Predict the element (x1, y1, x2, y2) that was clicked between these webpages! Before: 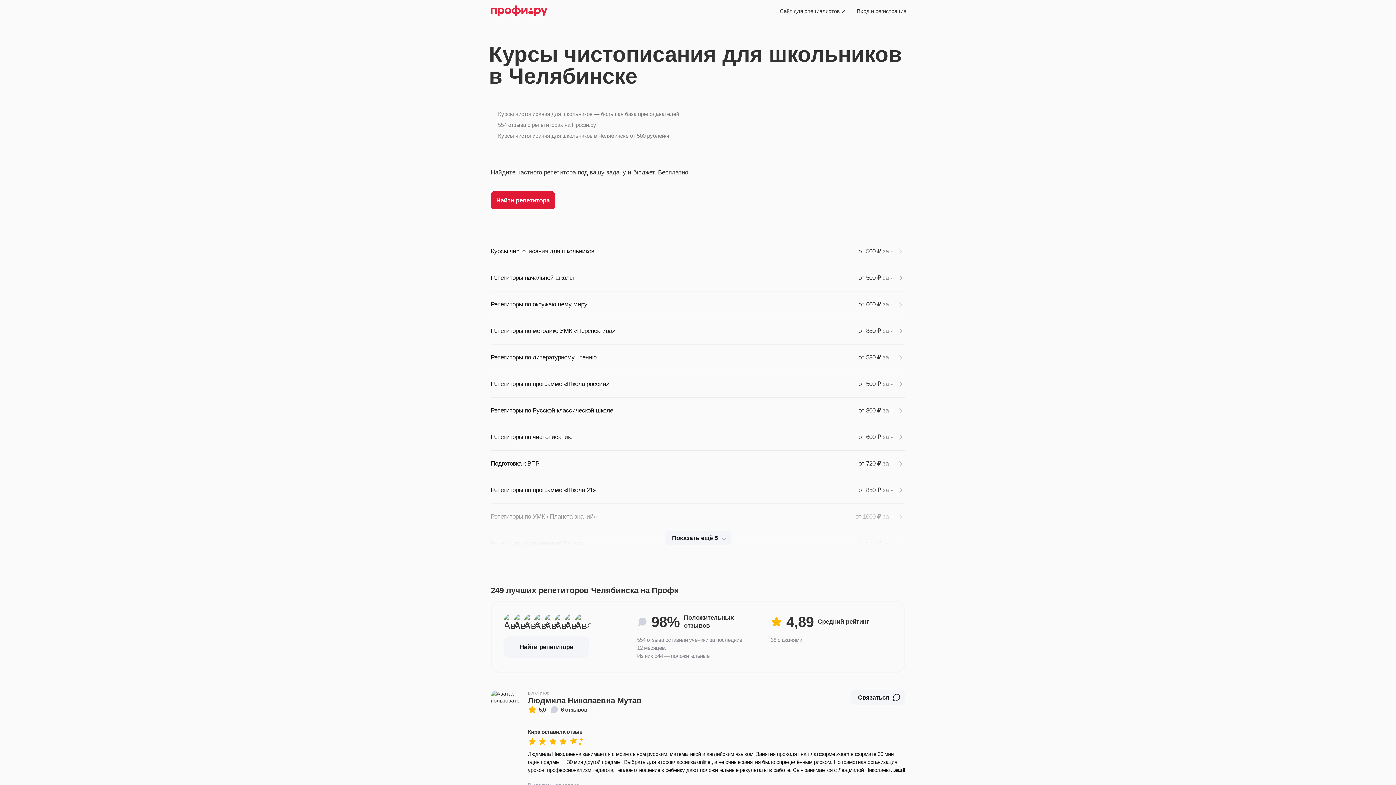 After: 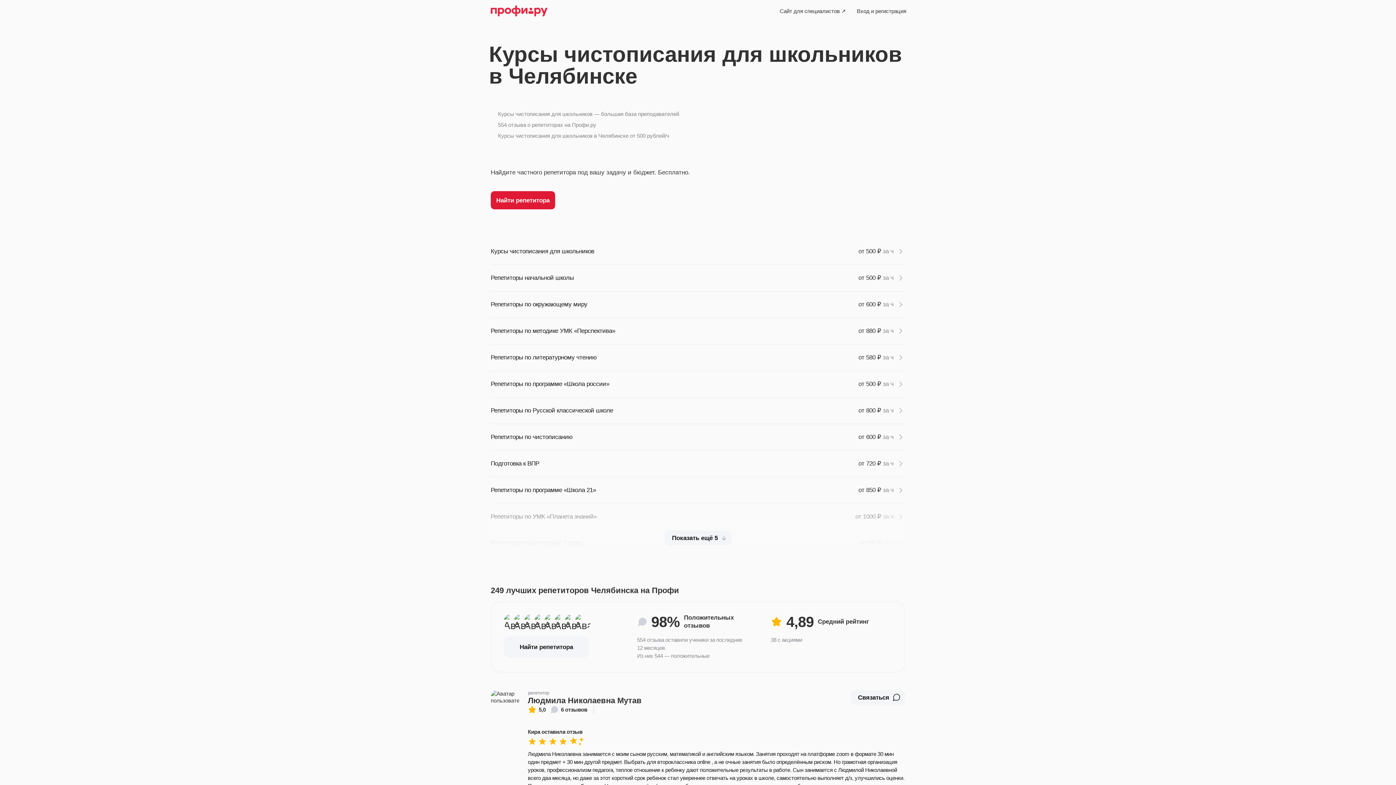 Action: label: ещё bbox: (891, 766, 905, 774)